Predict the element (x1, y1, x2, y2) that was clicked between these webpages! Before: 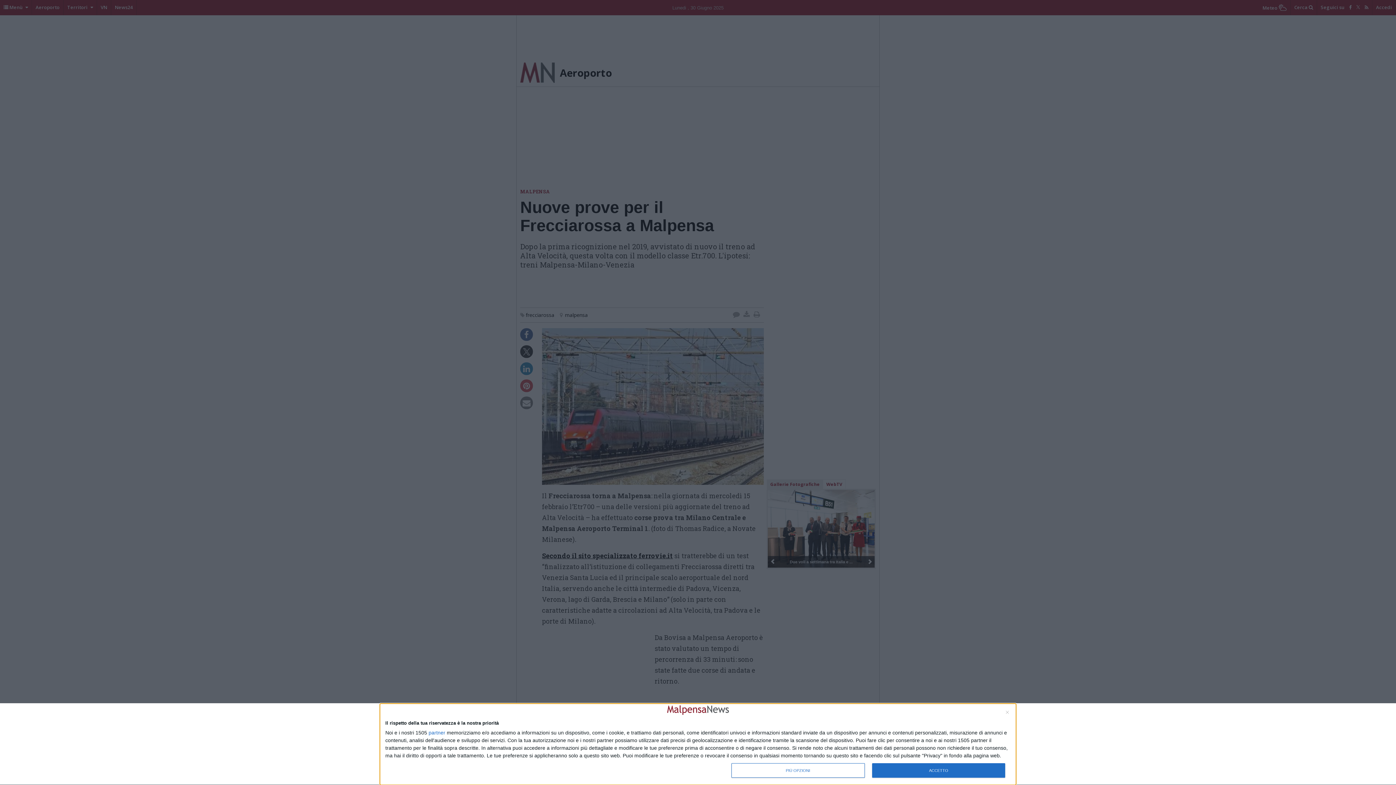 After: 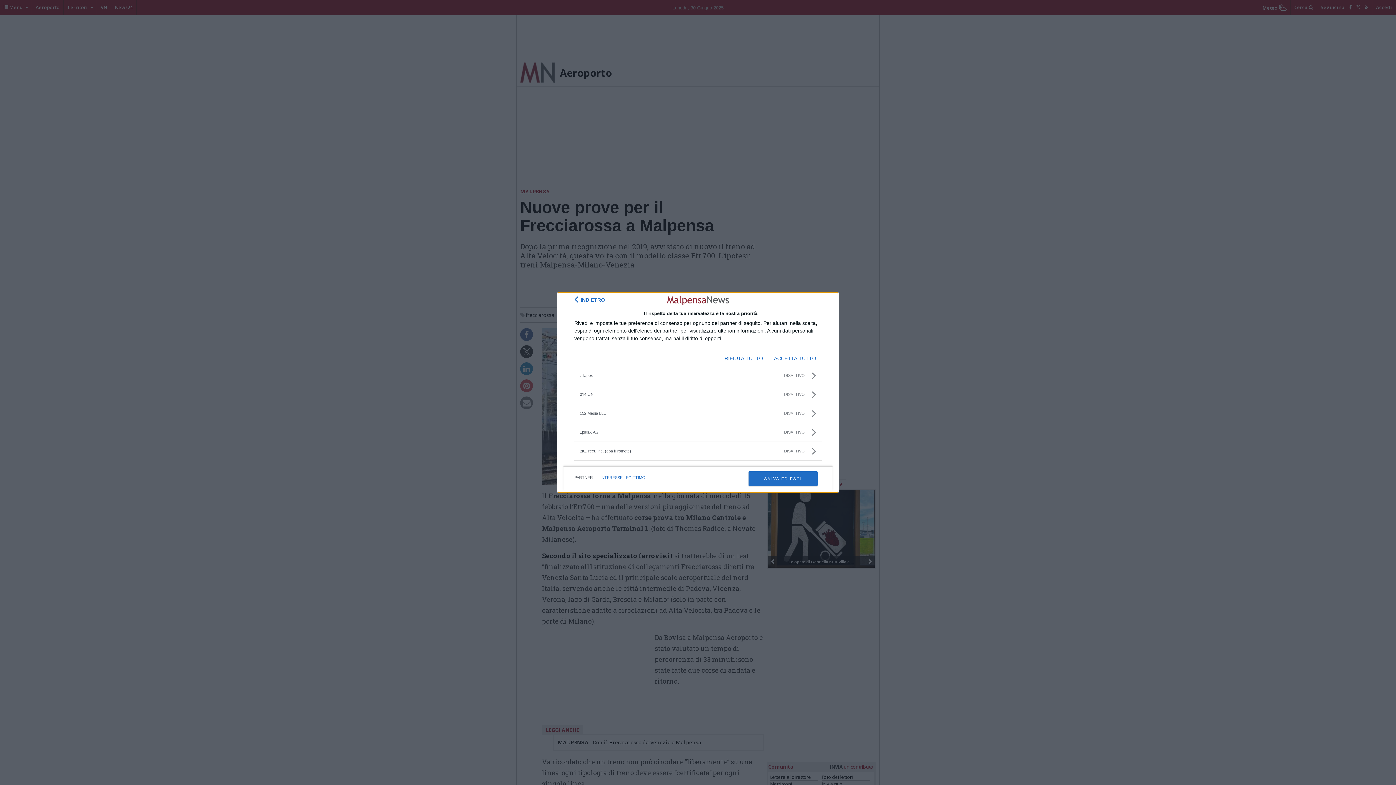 Action: bbox: (428, 730, 445, 735) label: partner